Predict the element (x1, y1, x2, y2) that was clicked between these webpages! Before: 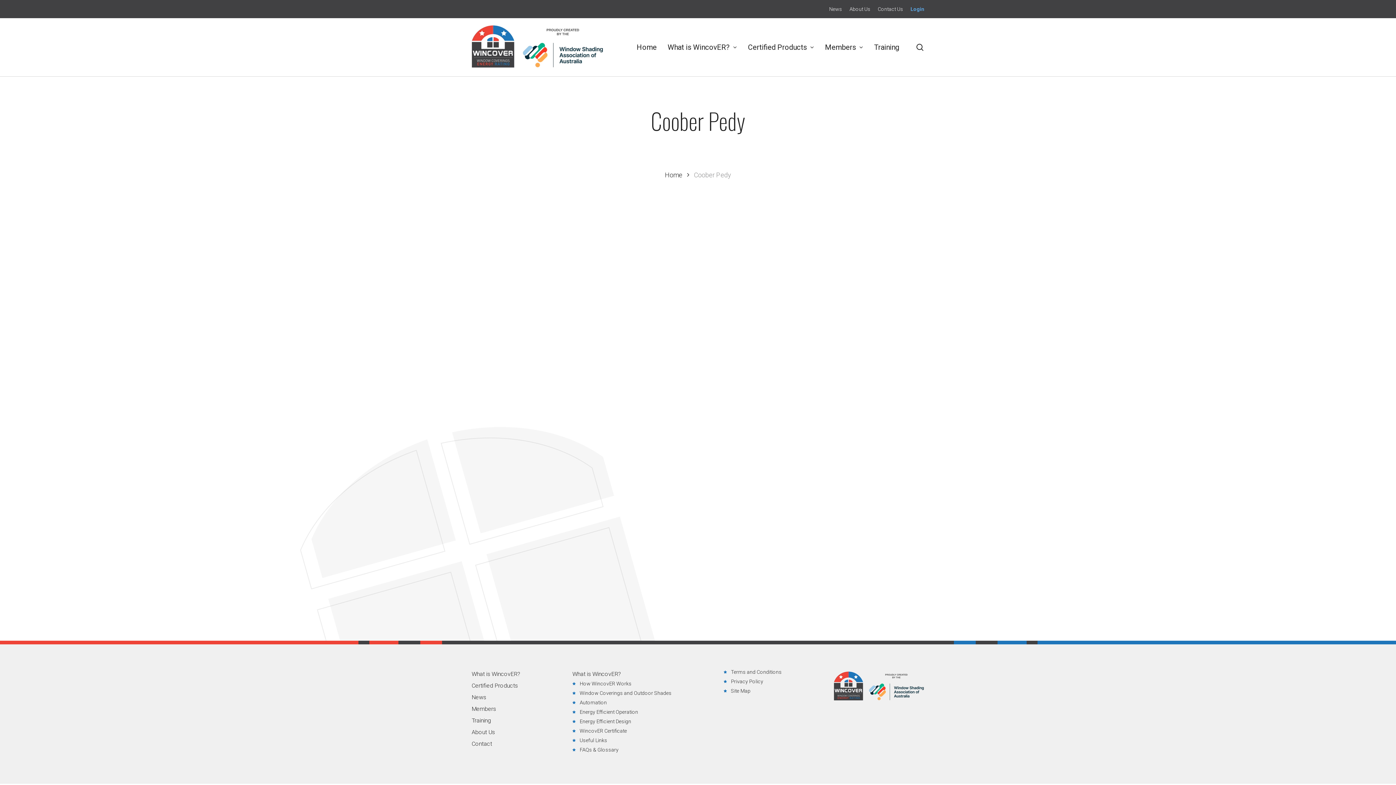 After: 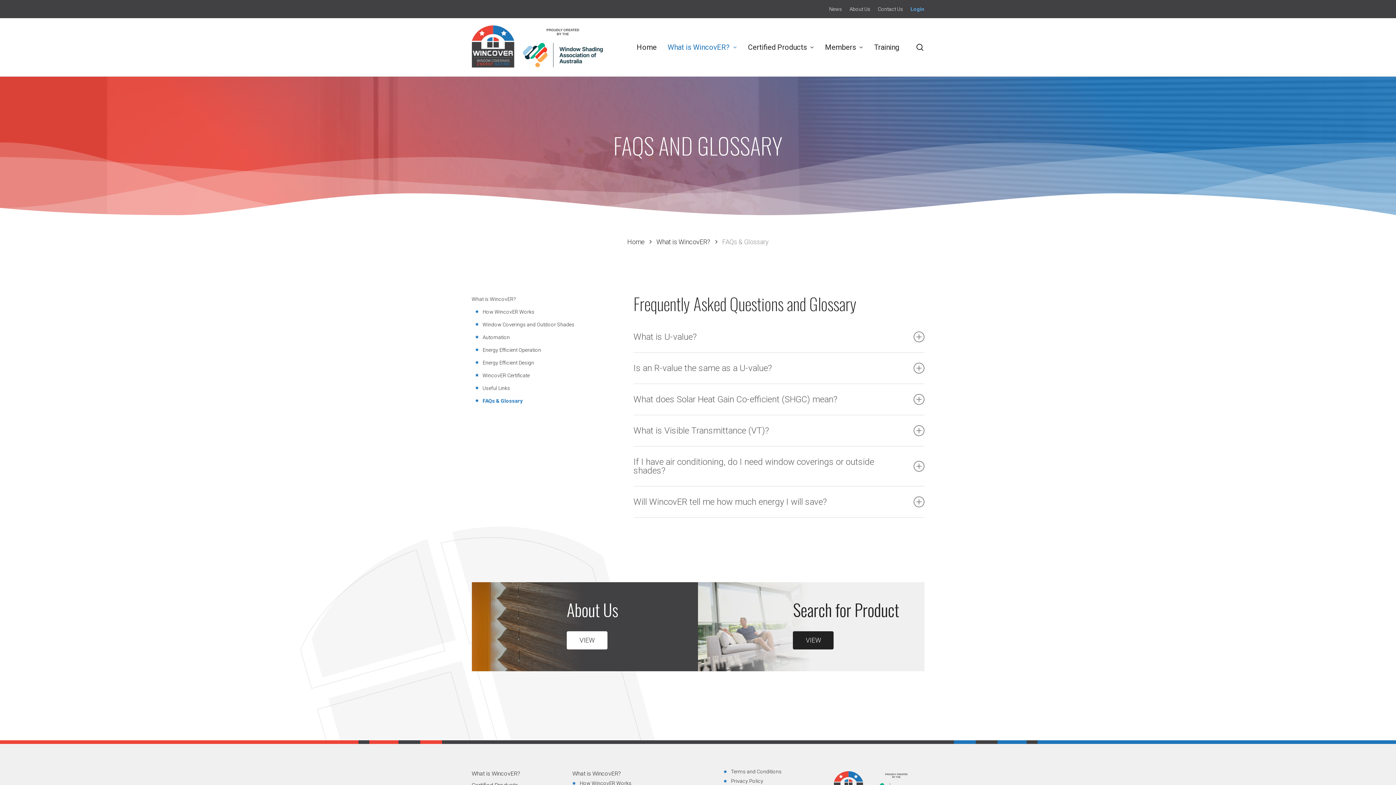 Action: bbox: (579, 746, 714, 753) label: FAQs & Glossary